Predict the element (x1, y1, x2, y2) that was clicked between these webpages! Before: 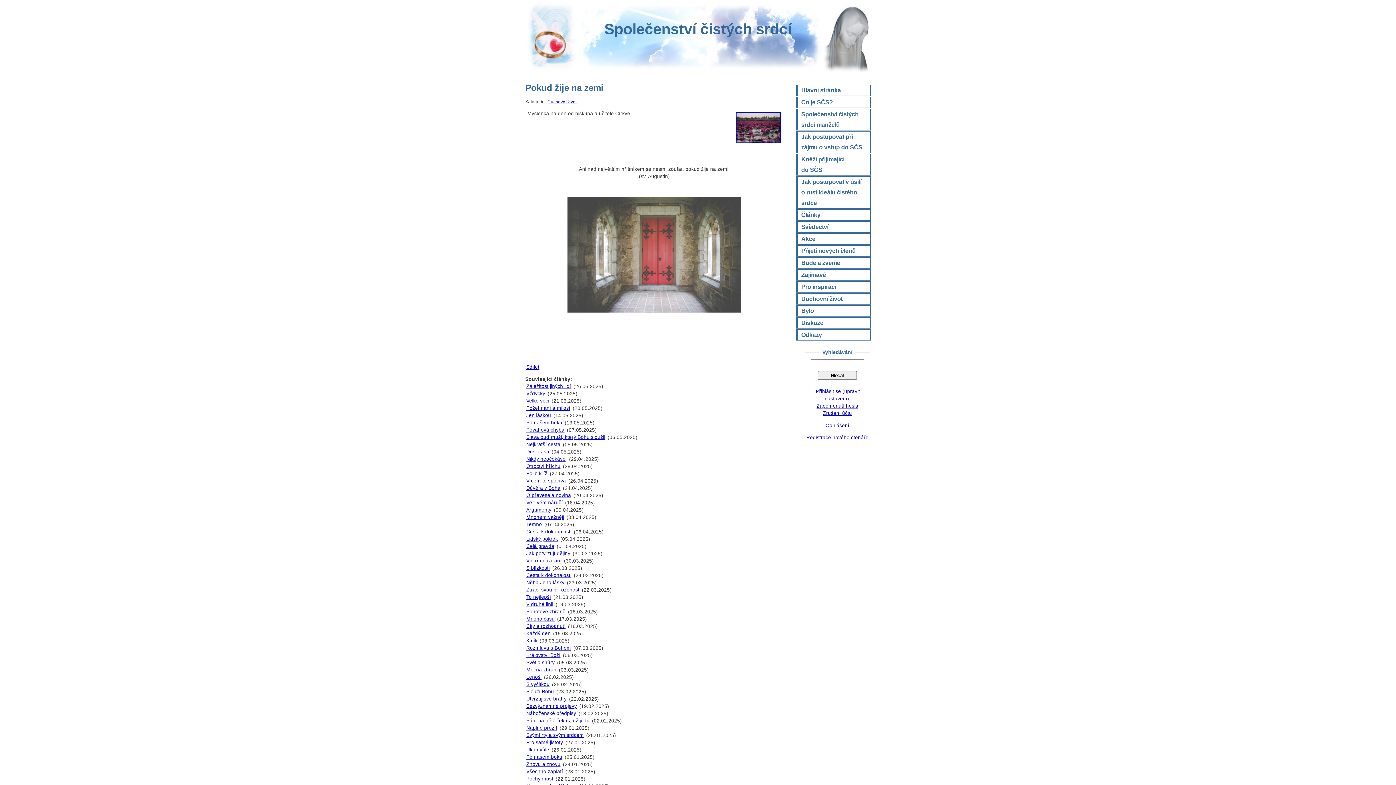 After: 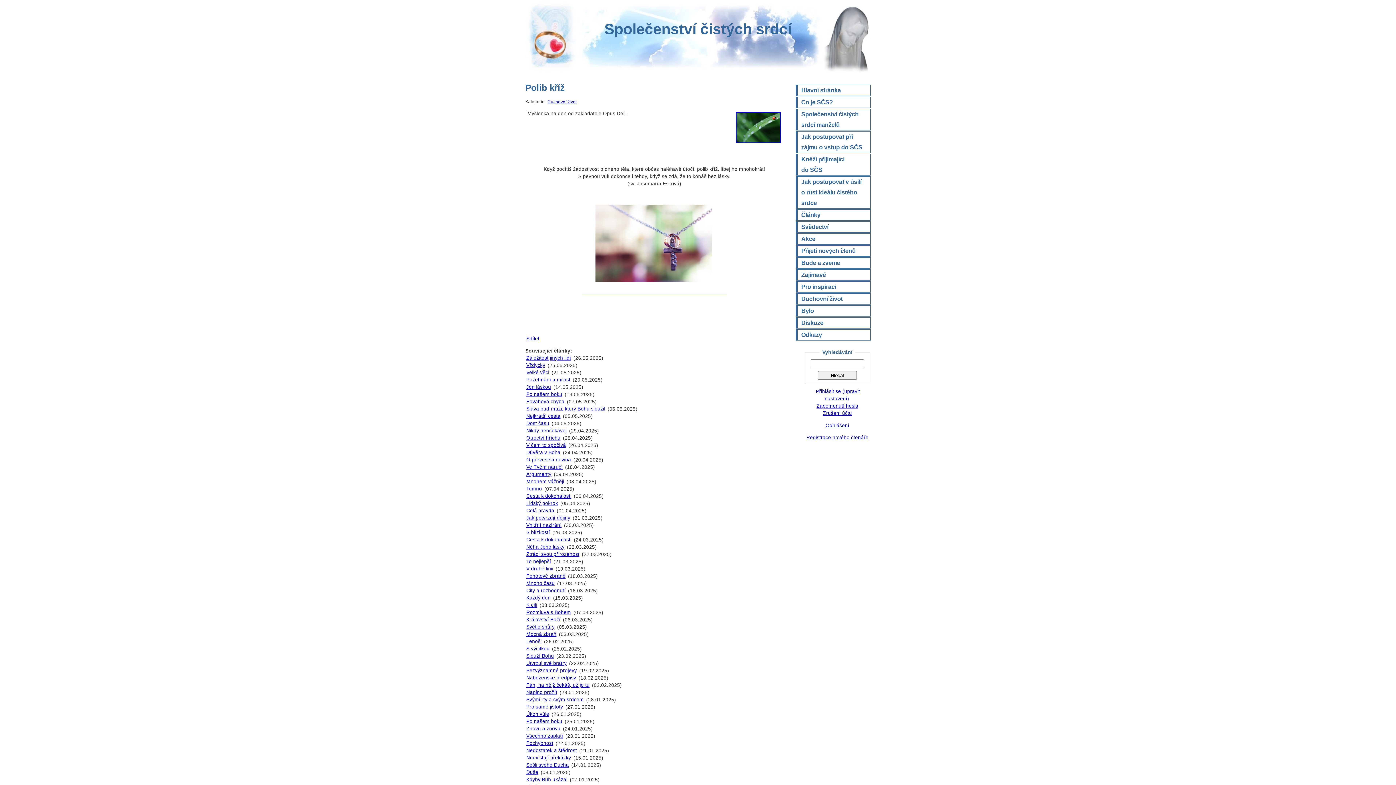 Action: bbox: (525, 470, 548, 477) label: Polib kříž